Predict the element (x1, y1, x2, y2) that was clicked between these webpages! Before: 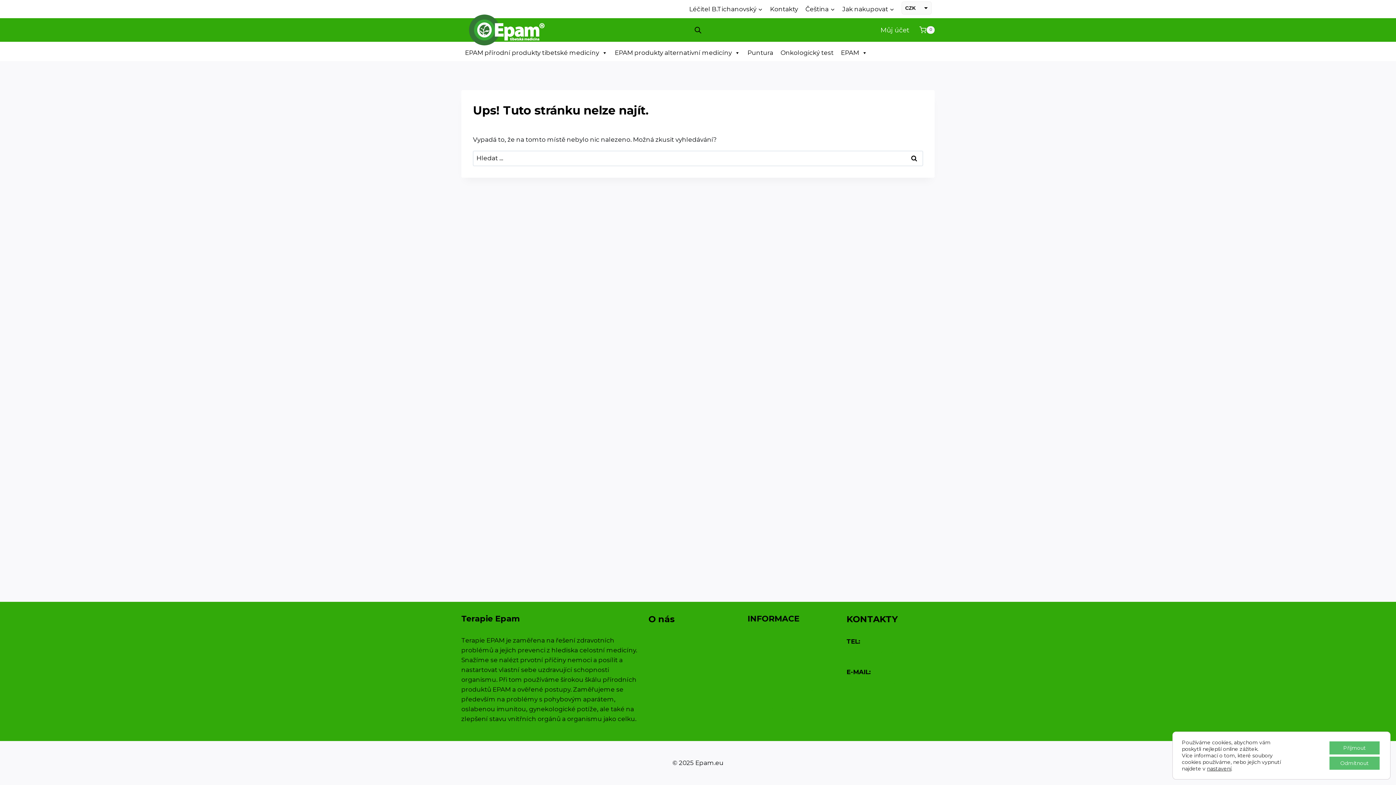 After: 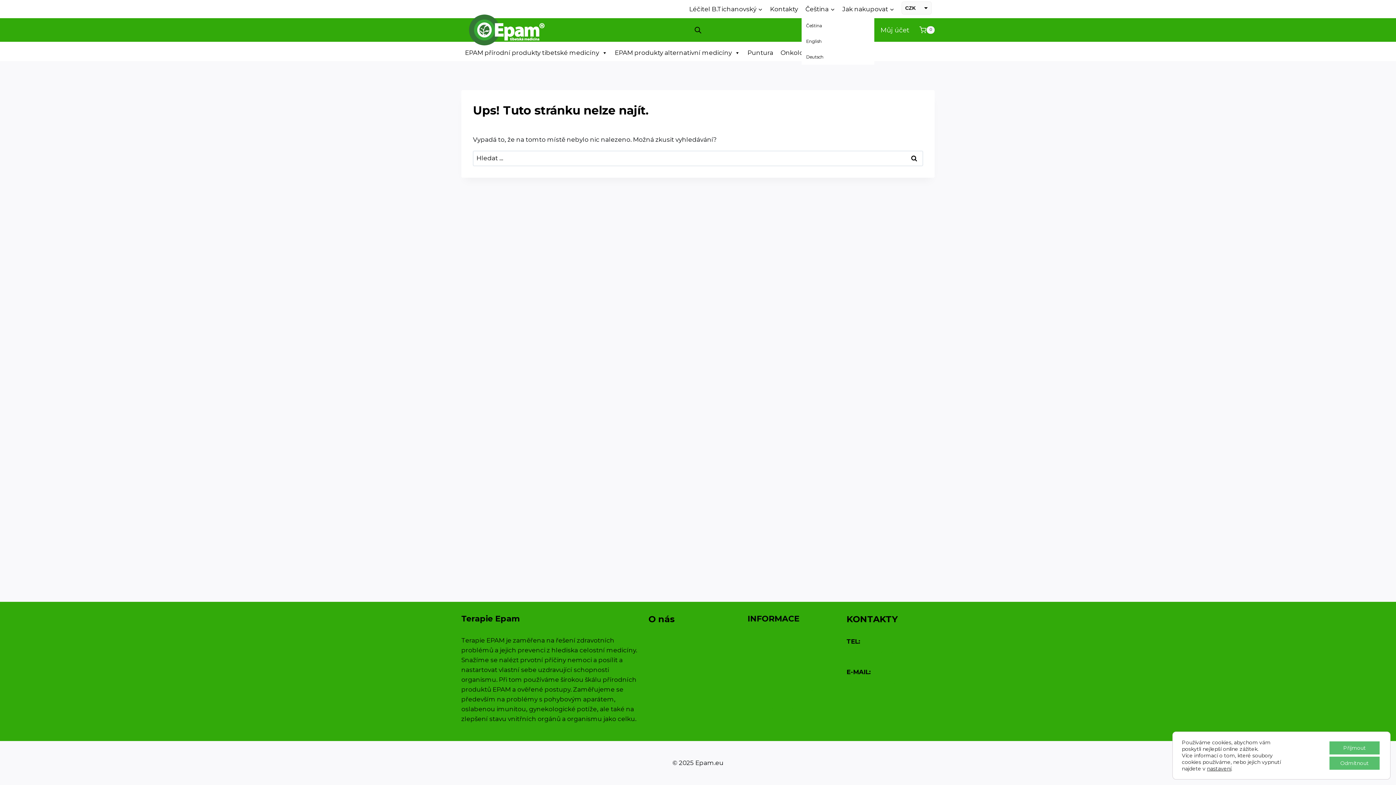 Action: label: Čeština bbox: (801, 0, 838, 17)